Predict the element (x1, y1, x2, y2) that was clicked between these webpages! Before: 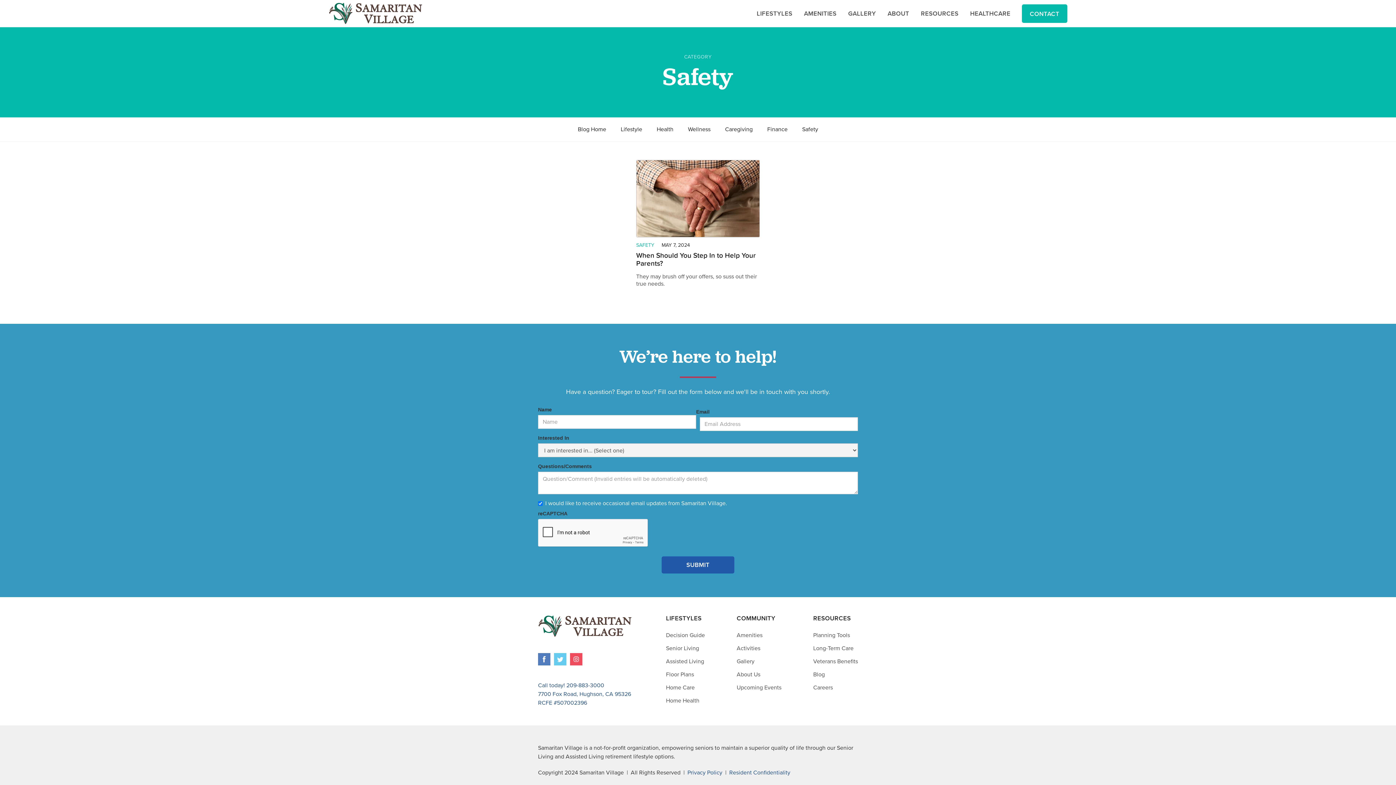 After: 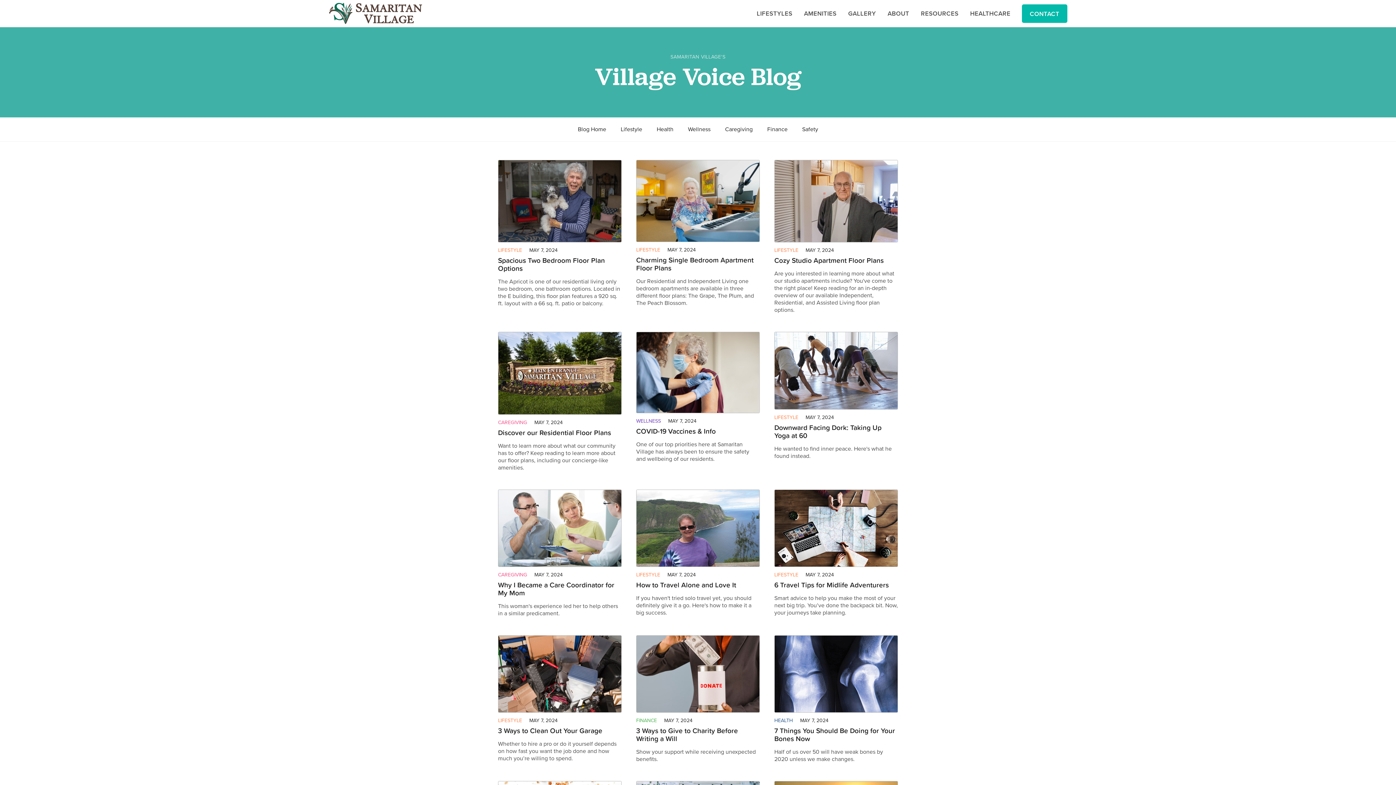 Action: label: Blog bbox: (813, 672, 825, 677)